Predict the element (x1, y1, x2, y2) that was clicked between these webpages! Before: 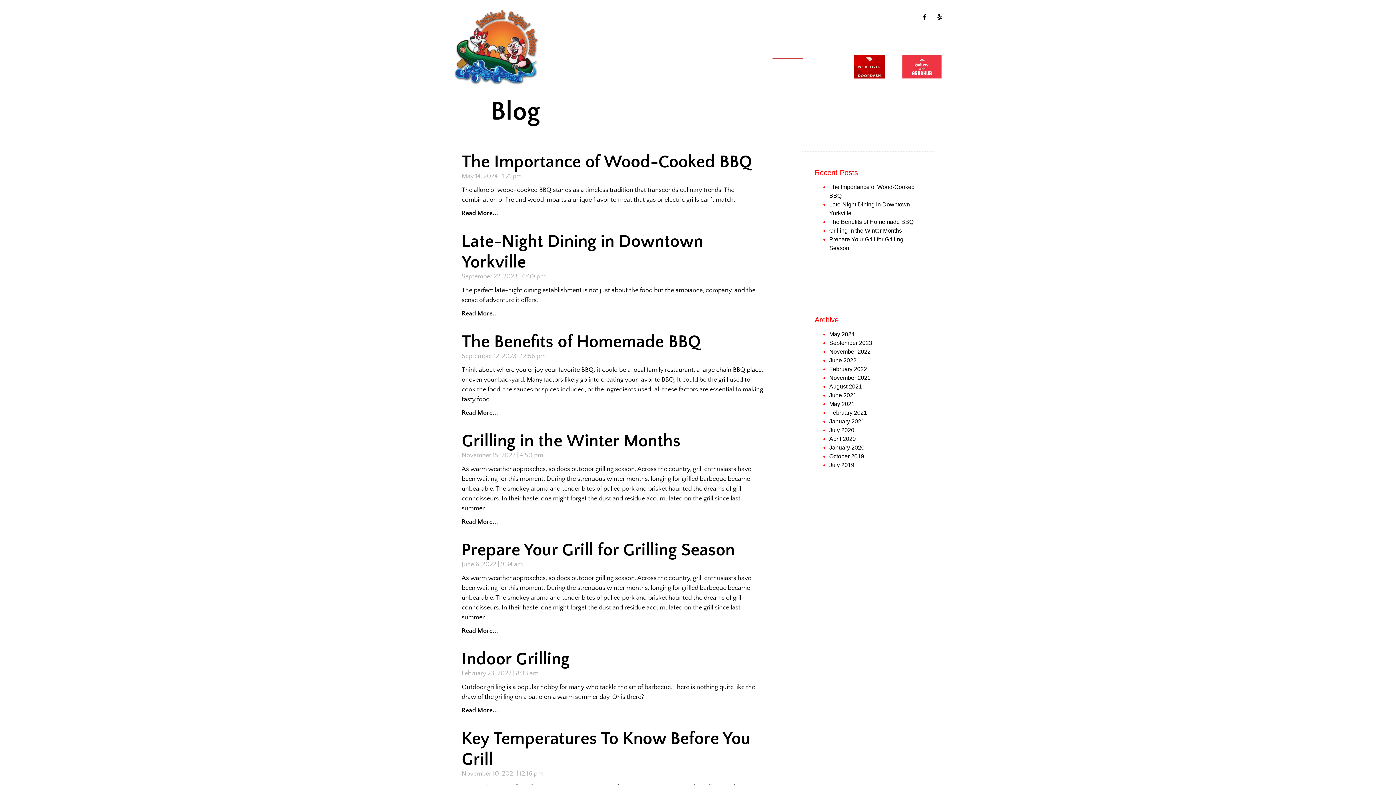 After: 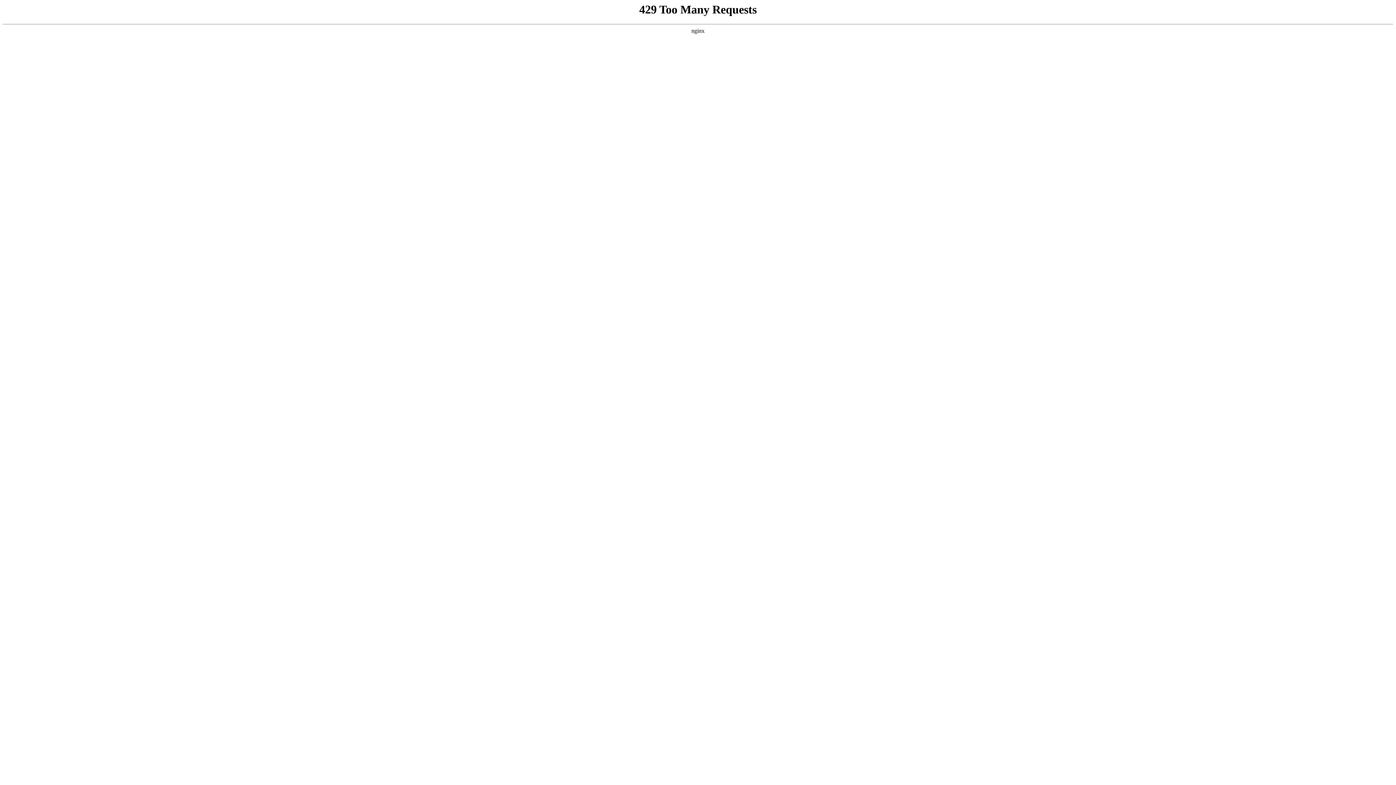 Action: bbox: (461, 707, 498, 714) label: Read more about Indoor Grilling